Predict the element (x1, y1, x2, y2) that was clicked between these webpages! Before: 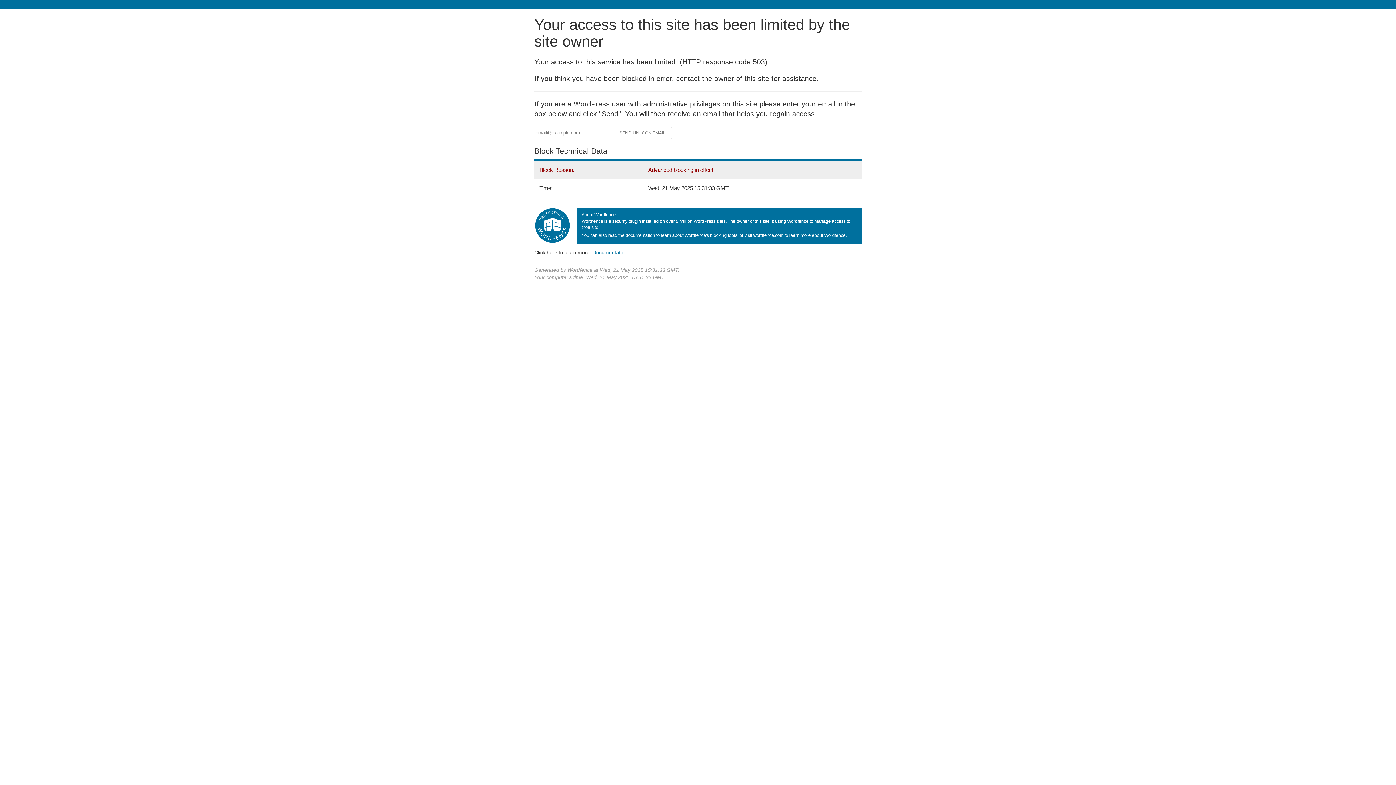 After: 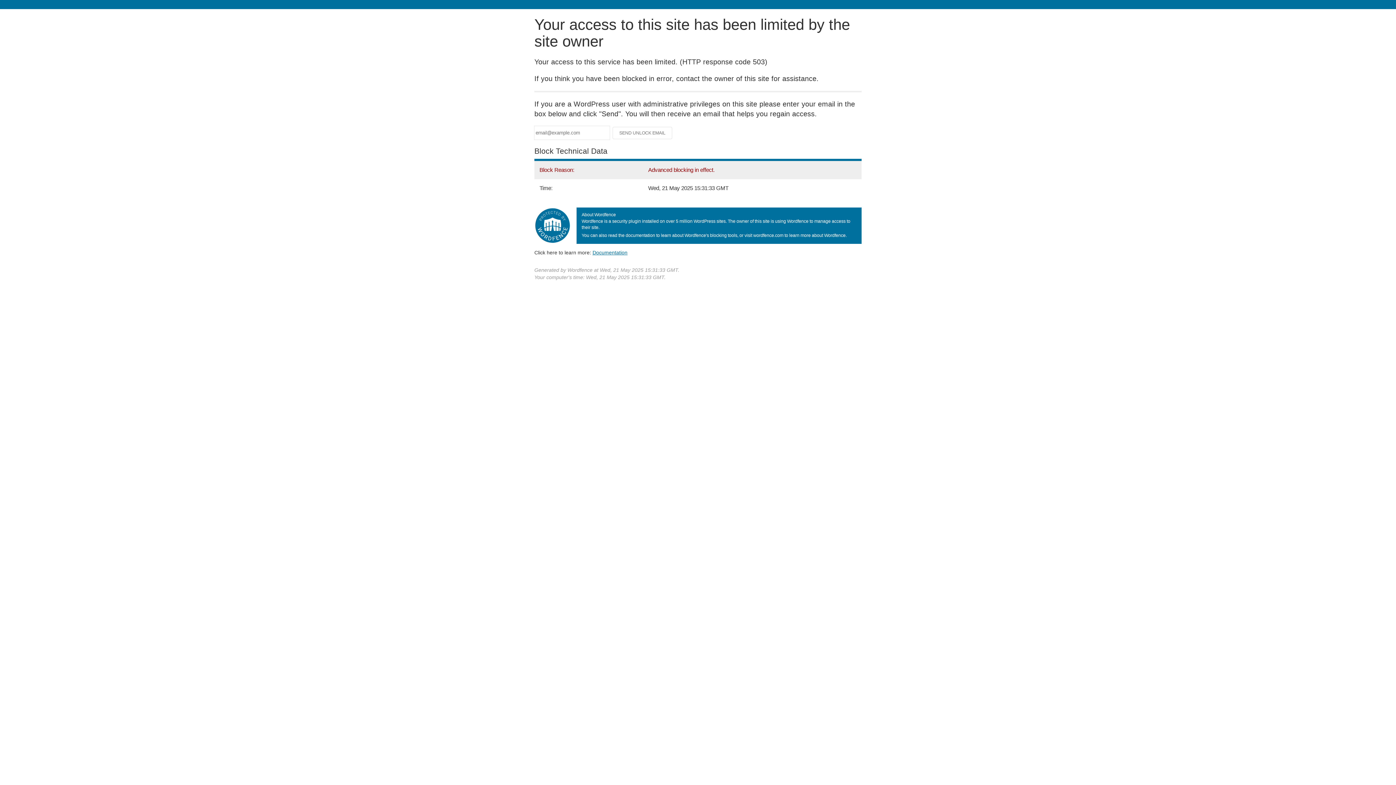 Action: bbox: (592, 249, 627, 255) label: Documentation
(opens in new tab)